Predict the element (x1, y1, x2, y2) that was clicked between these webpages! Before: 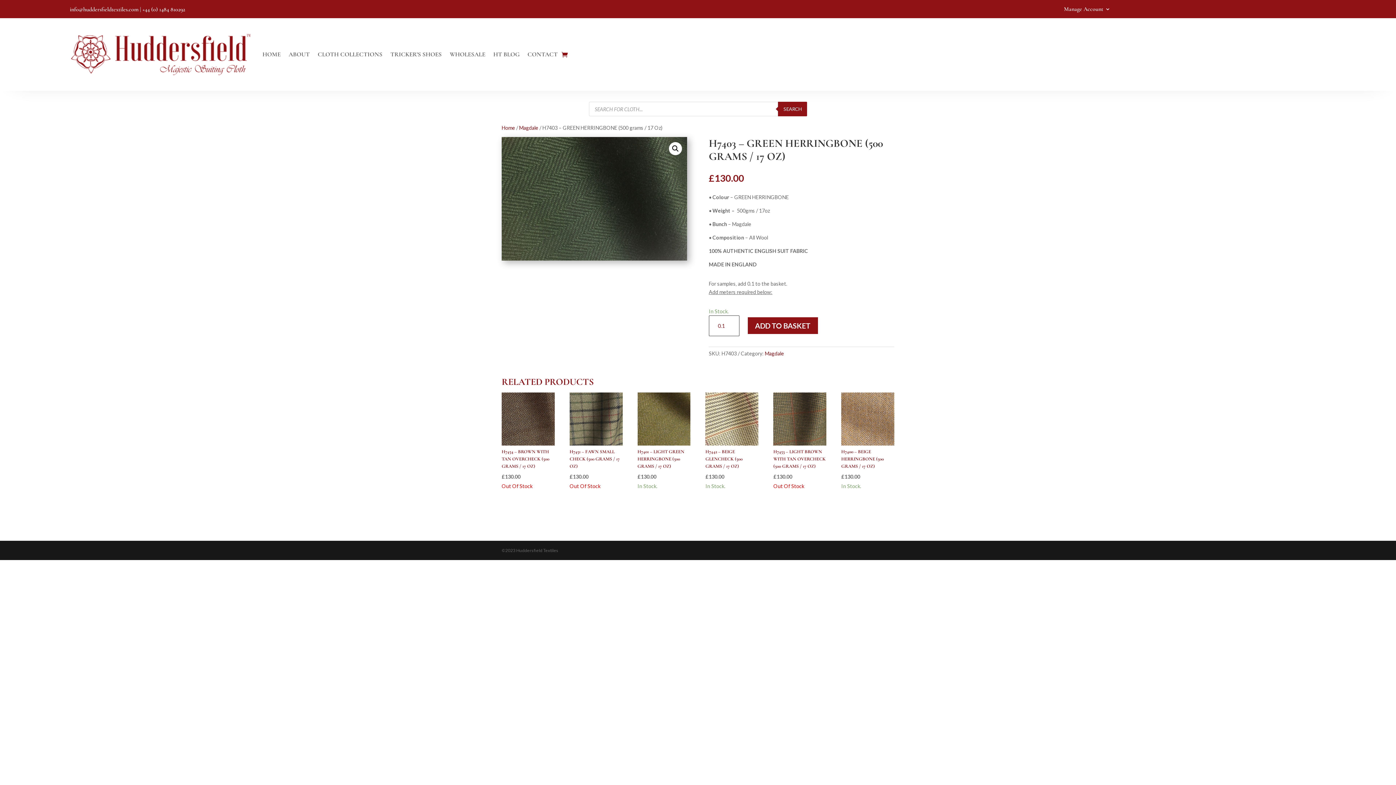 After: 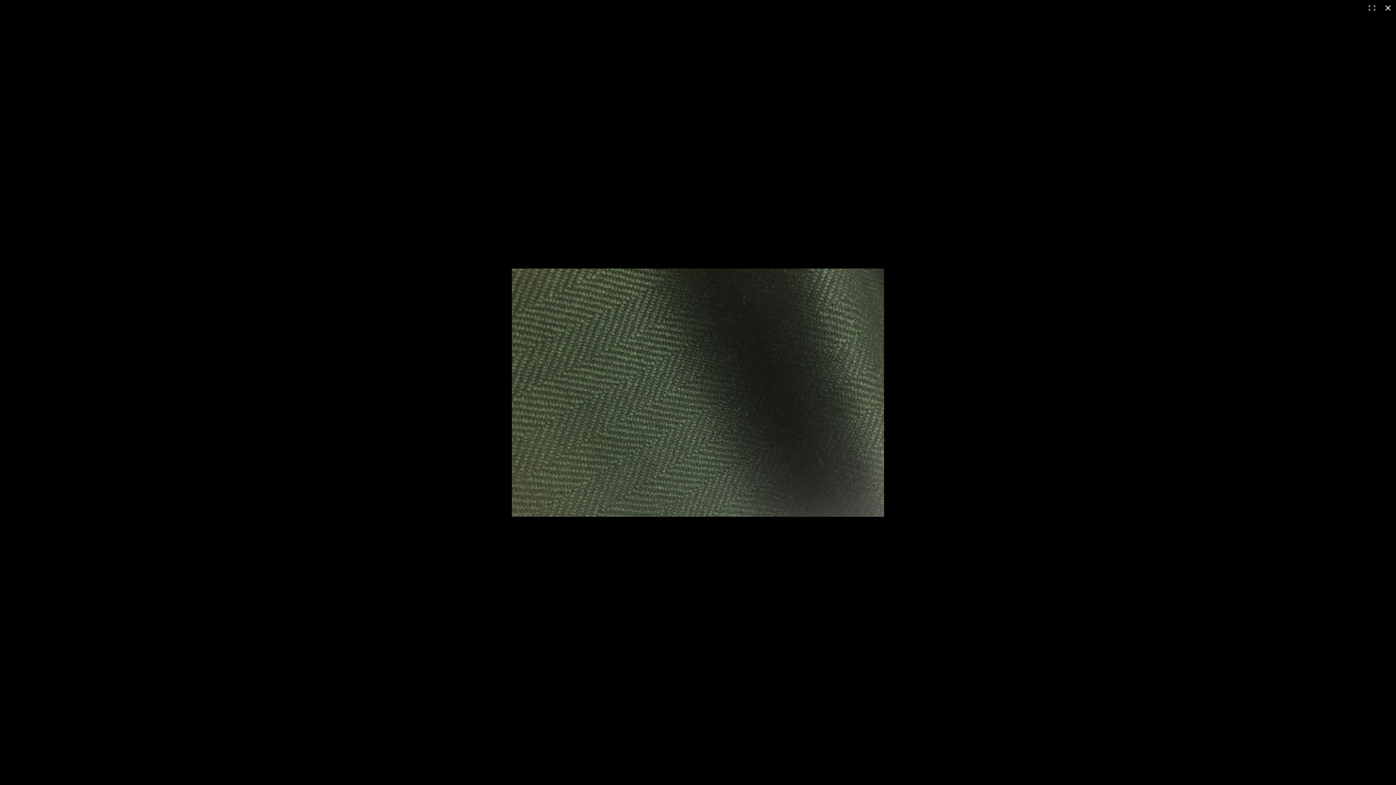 Action: label: View full-screen image gallery bbox: (669, 142, 682, 155)